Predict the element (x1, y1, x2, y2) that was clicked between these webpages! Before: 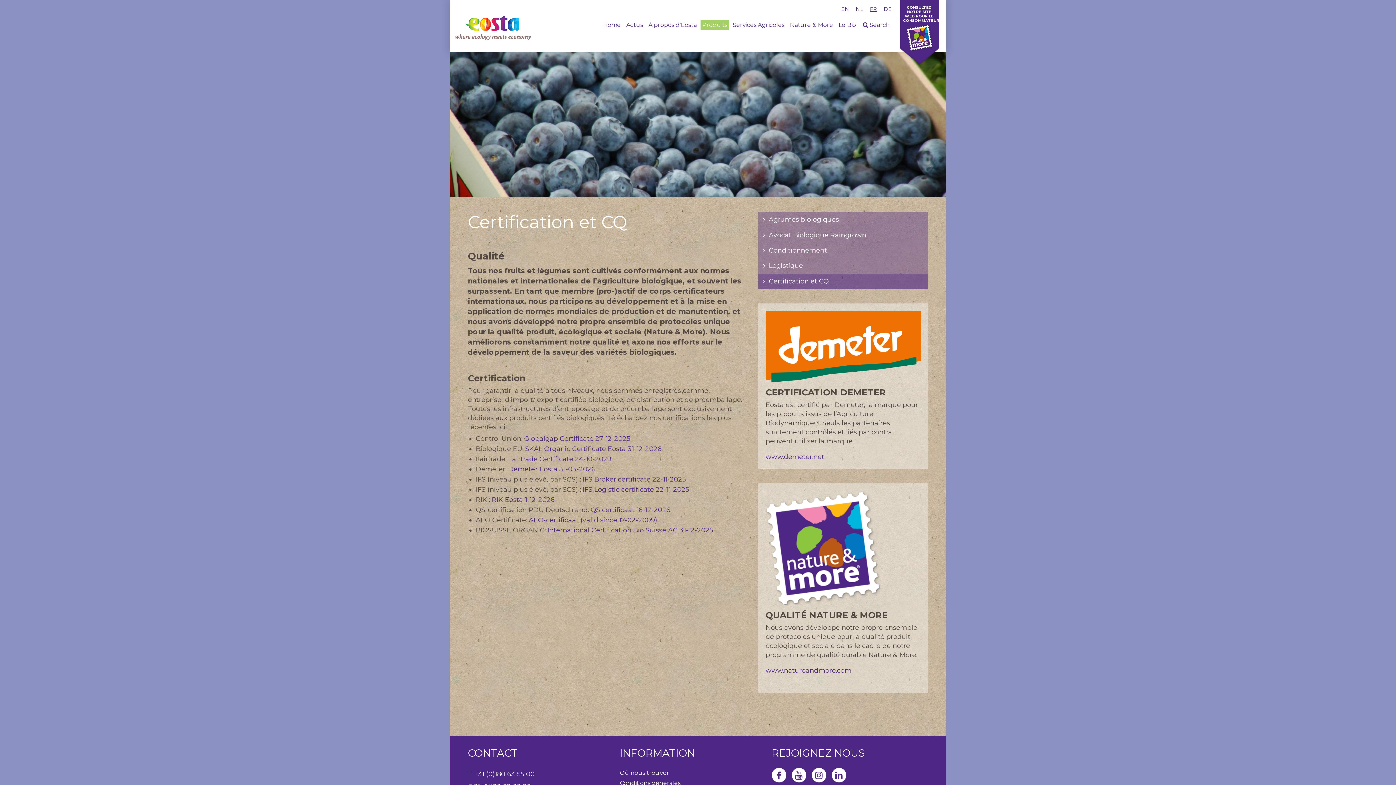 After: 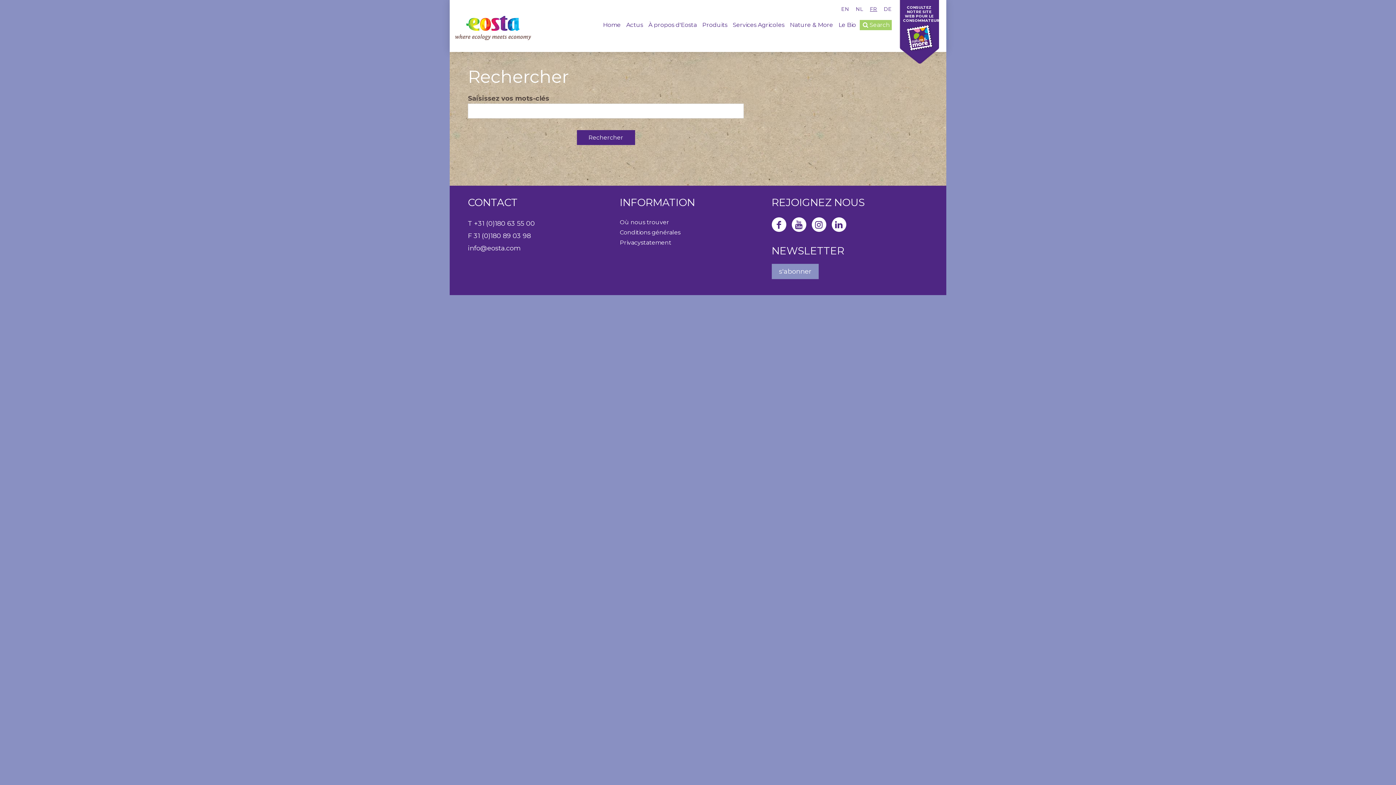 Action: bbox: (859, 20, 892, 30) label: Search